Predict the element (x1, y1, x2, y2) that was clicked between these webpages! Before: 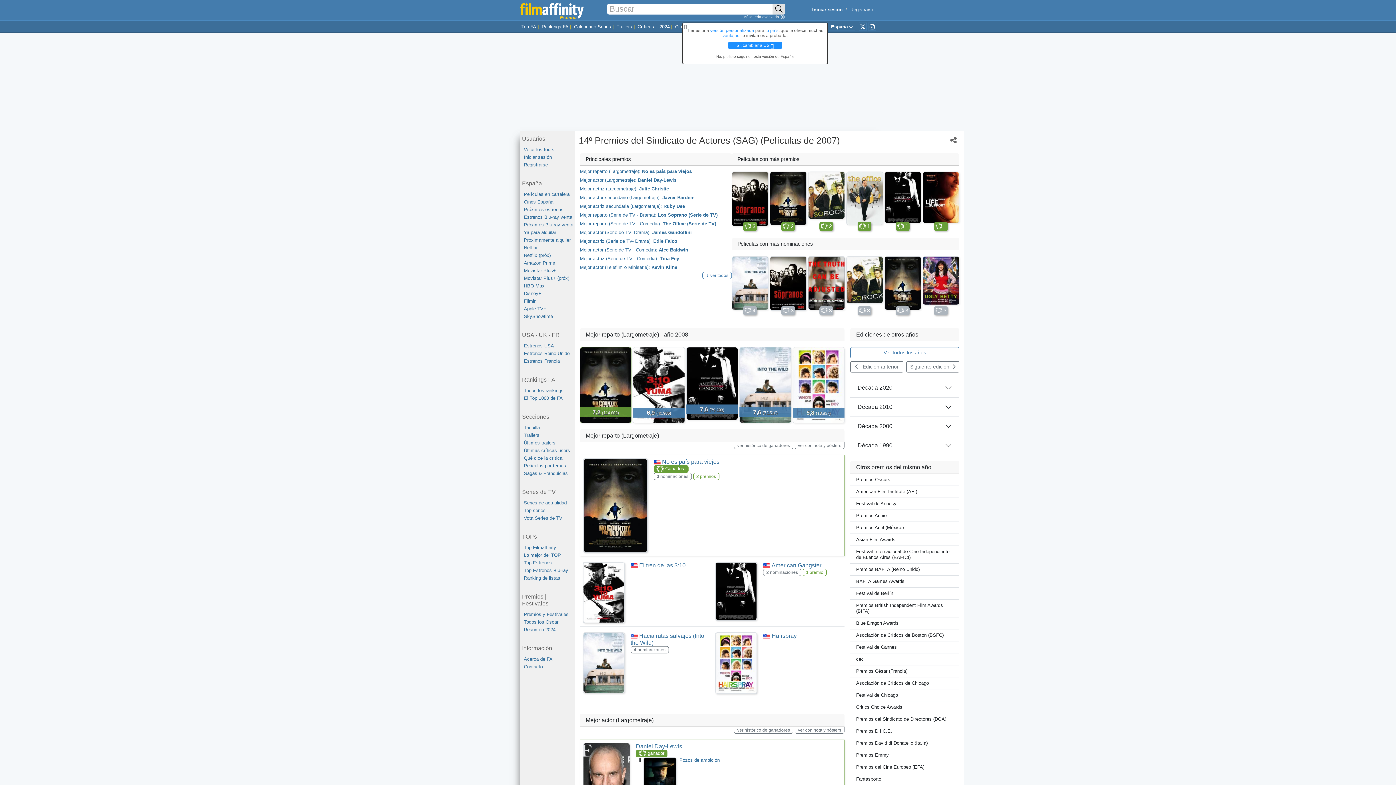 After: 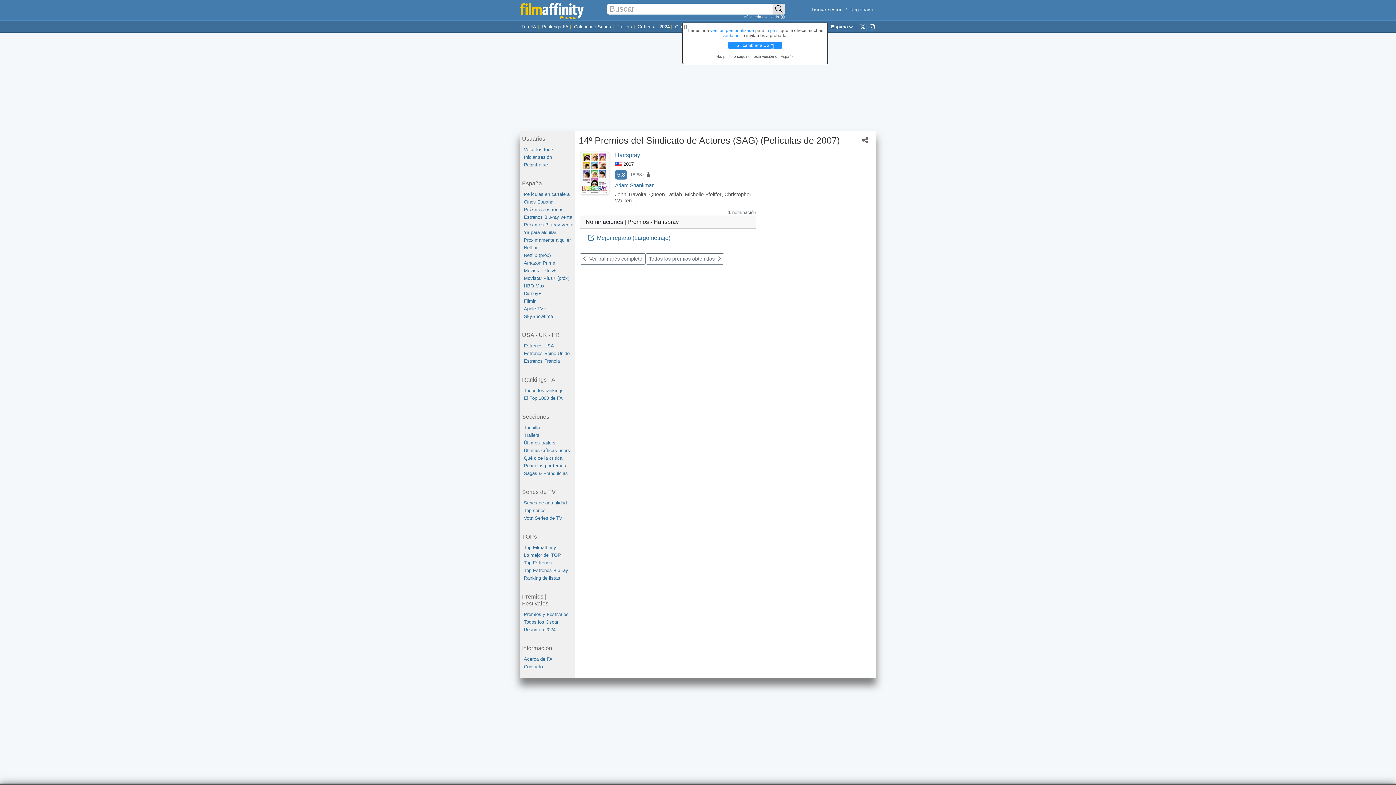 Action: bbox: (715, 633, 757, 694)